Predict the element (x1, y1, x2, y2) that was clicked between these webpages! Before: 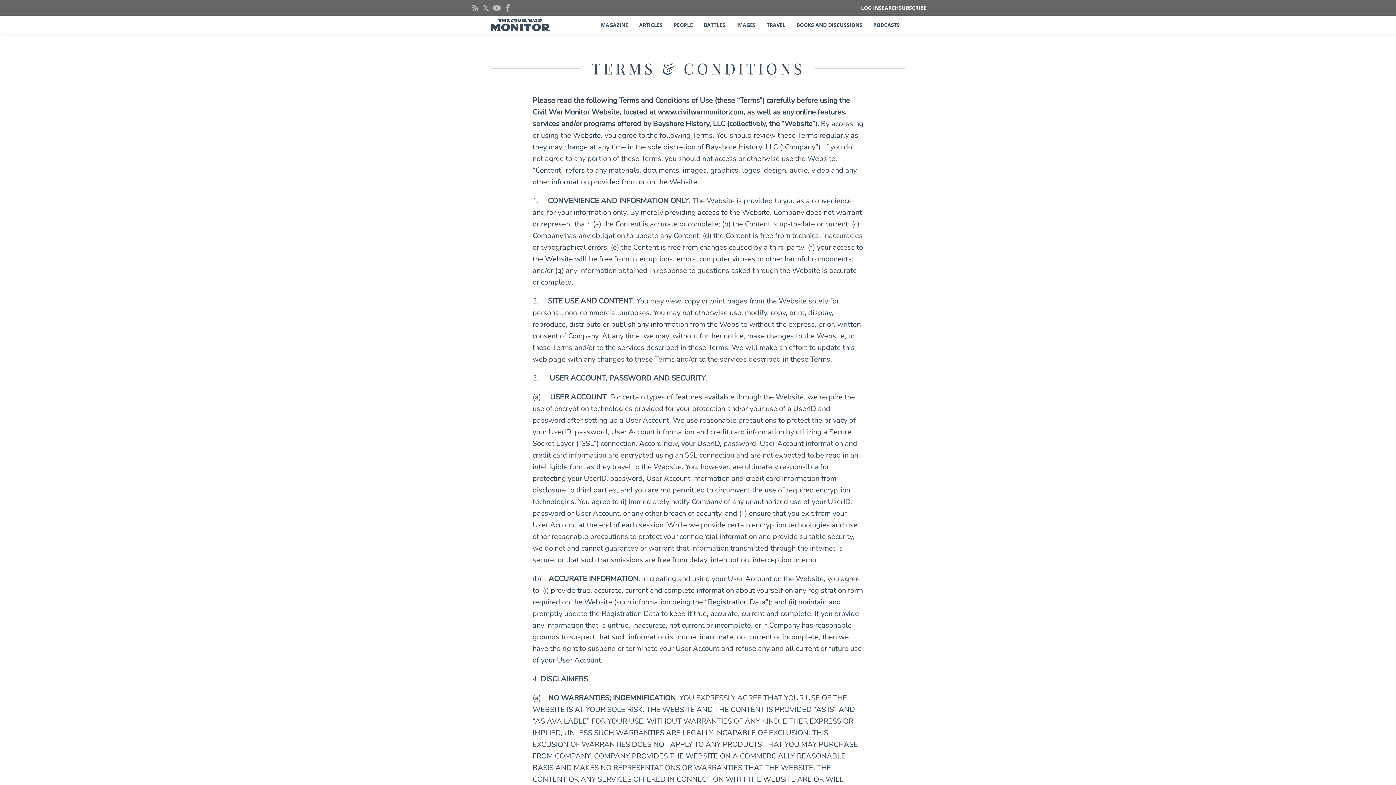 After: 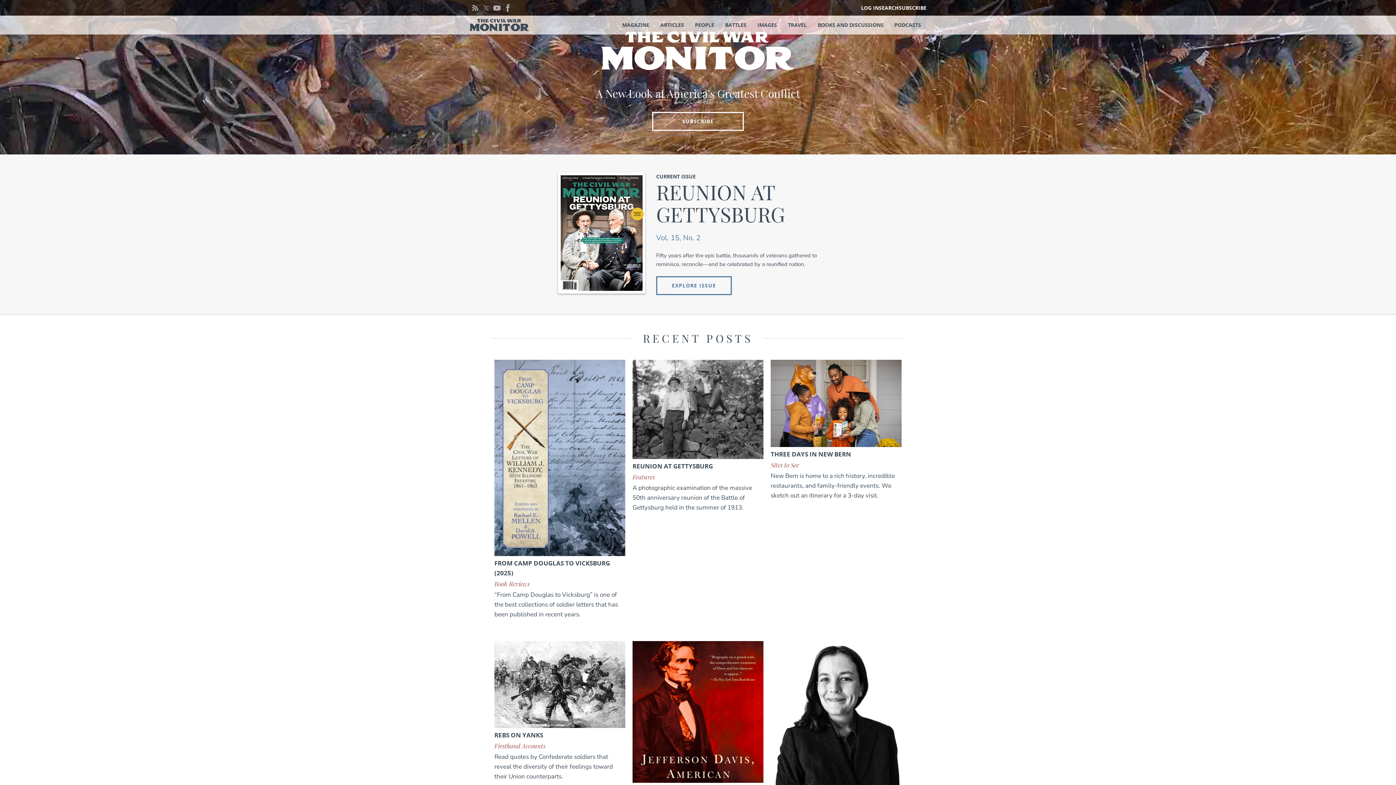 Action: bbox: (490, 19, 550, 31) label: Link to Civil War Monitor Home Page